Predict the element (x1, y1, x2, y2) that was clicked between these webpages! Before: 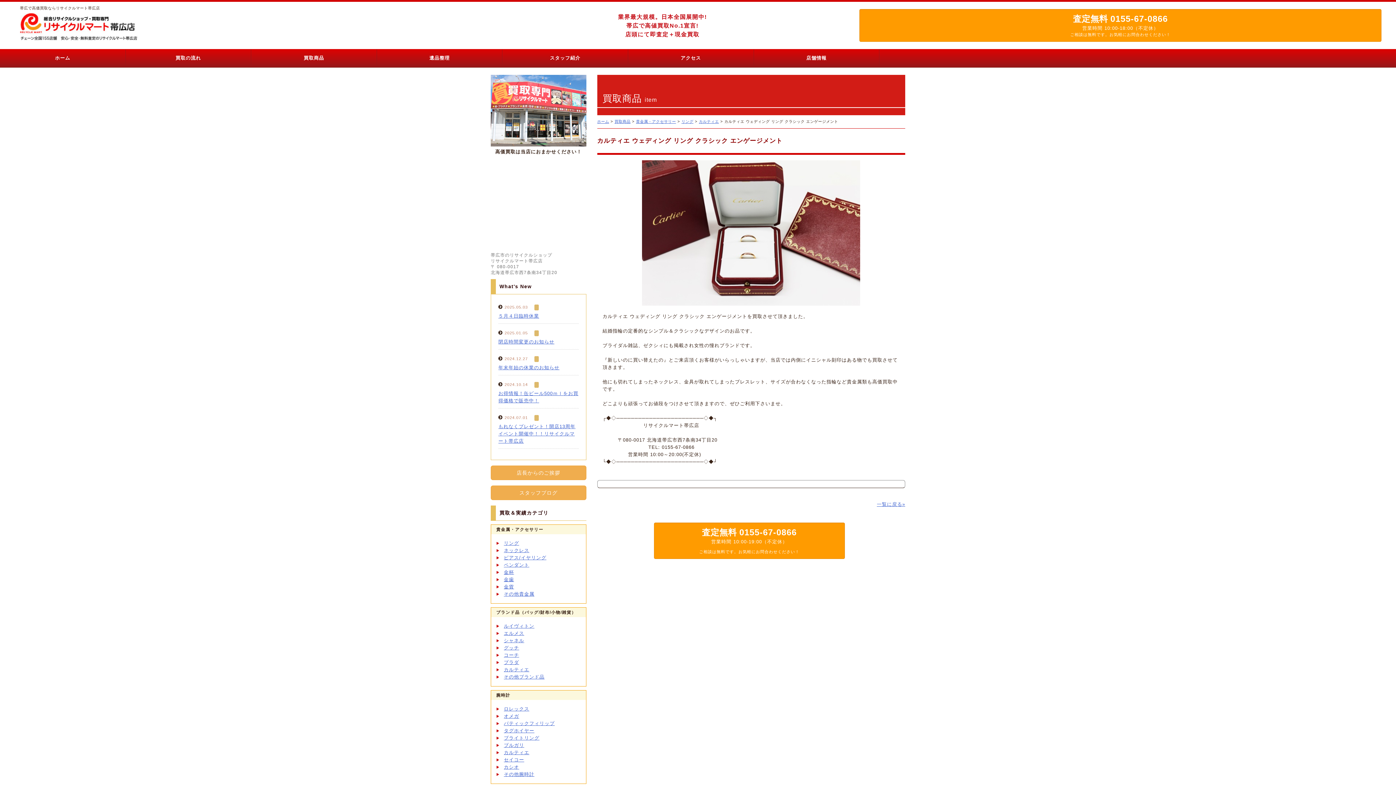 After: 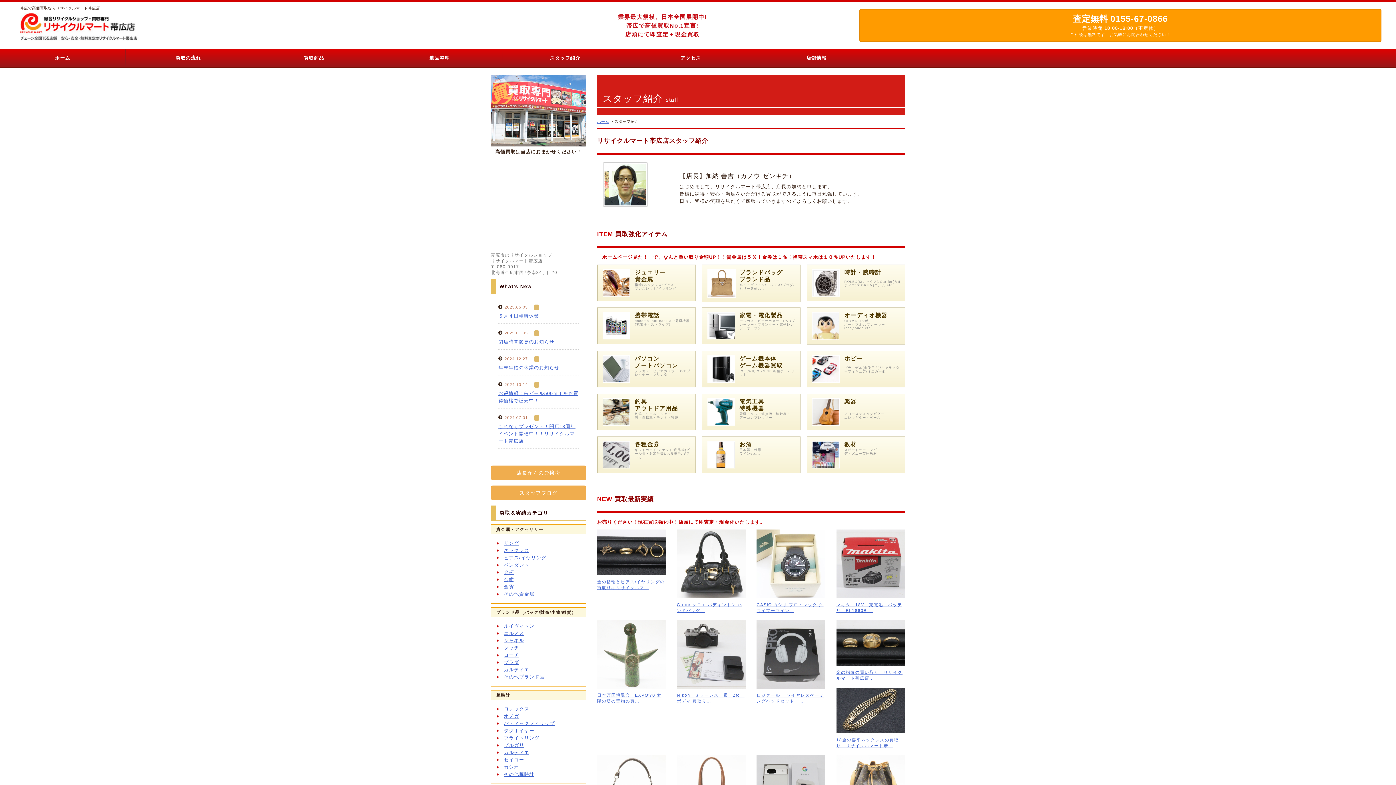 Action: bbox: (490, 465, 586, 480) label: 店長からのご挨拶